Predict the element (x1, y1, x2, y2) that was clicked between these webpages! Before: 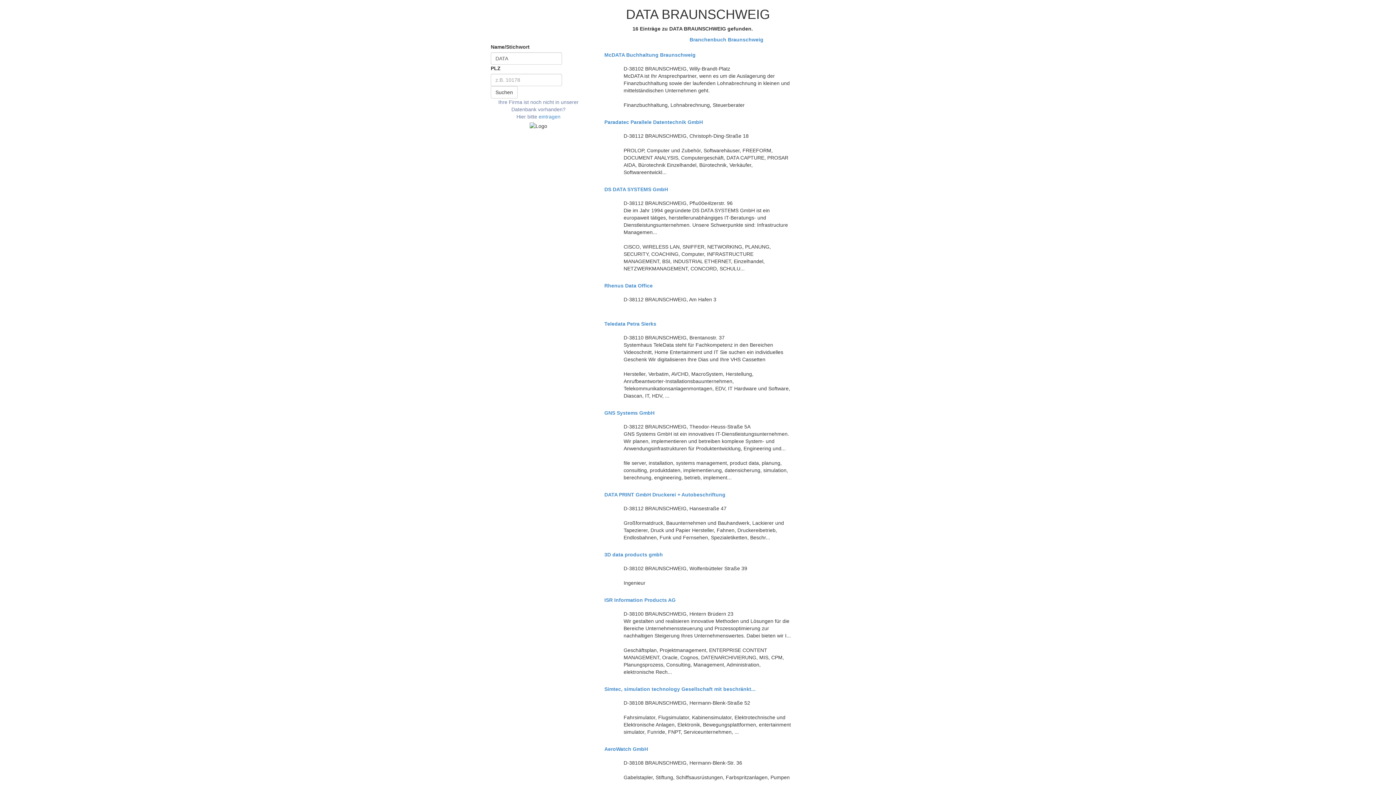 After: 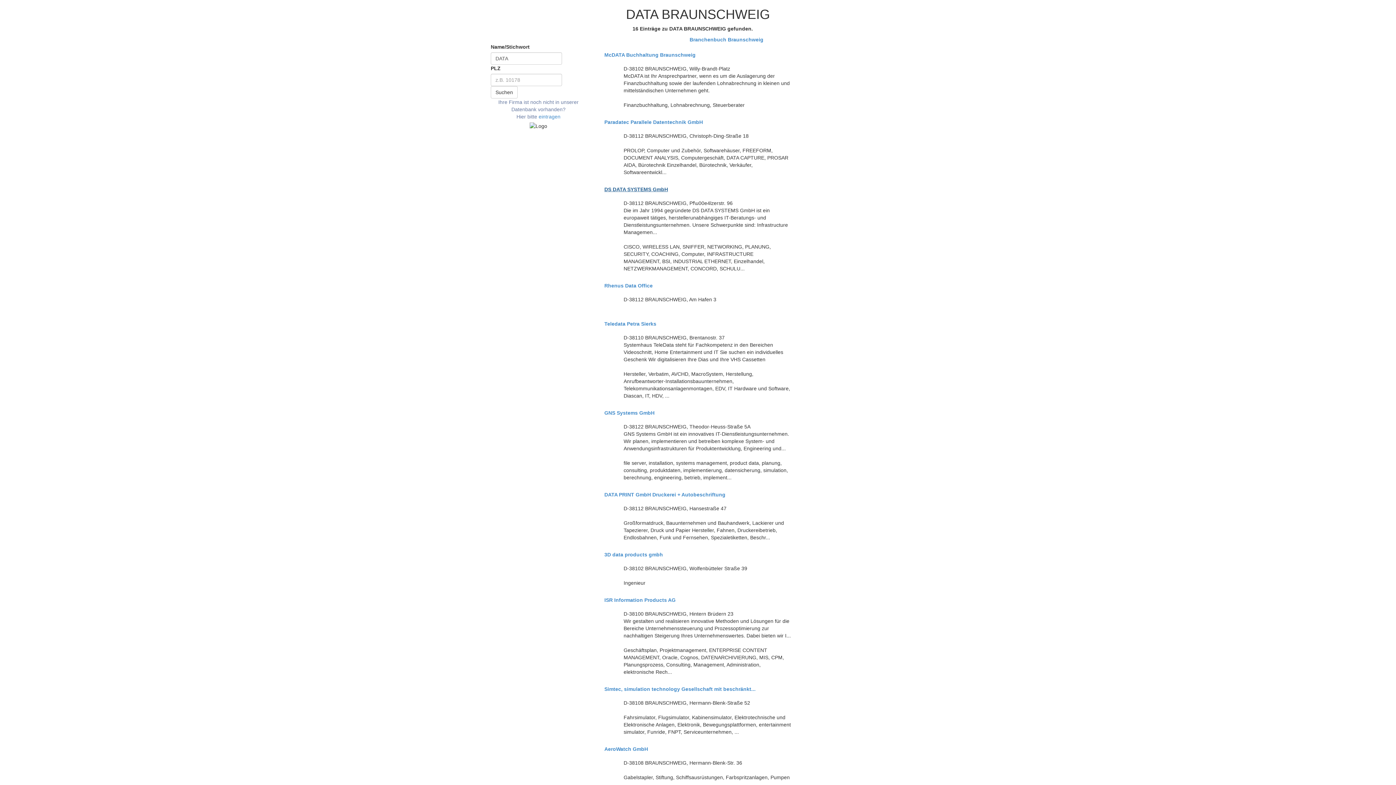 Action: bbox: (604, 186, 791, 192) label: DS DATA SYSTEMS GmbH